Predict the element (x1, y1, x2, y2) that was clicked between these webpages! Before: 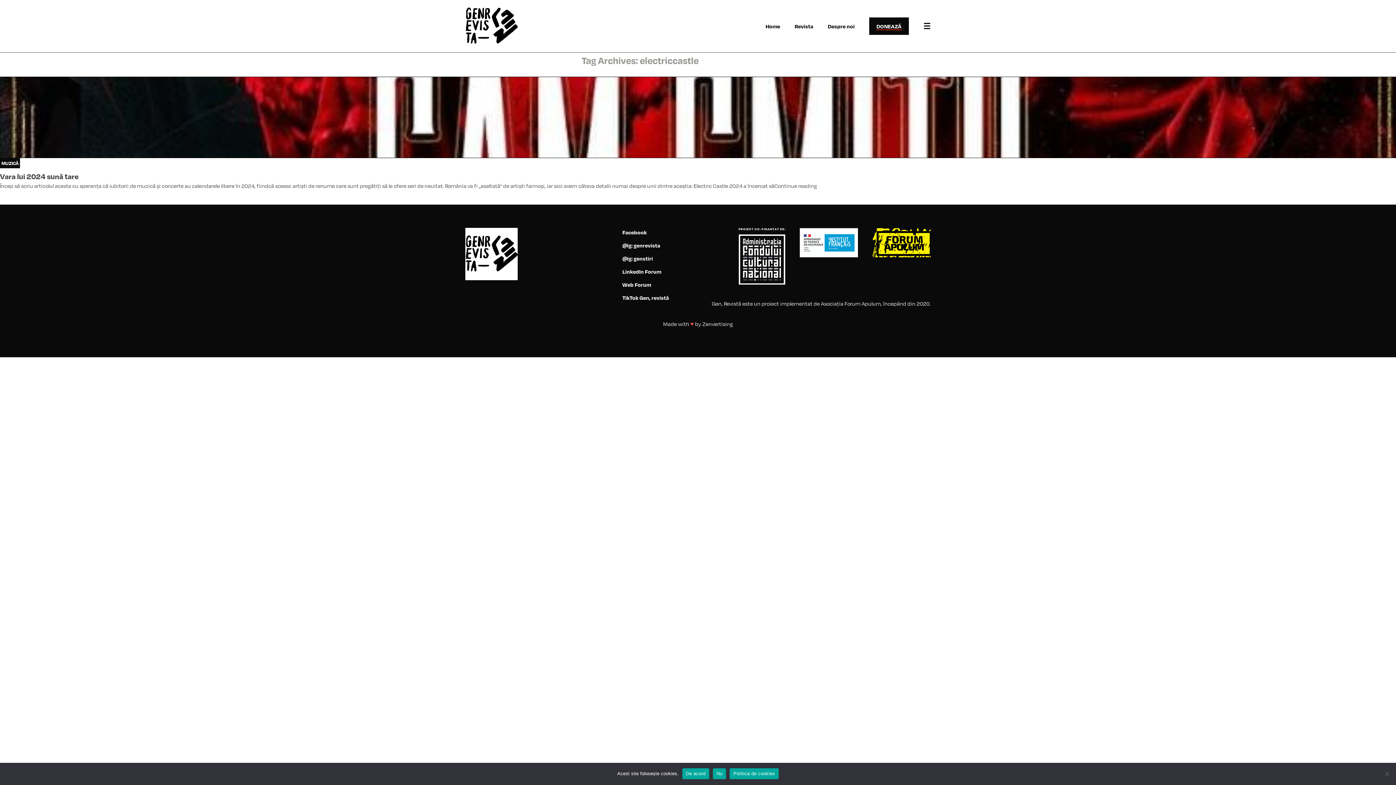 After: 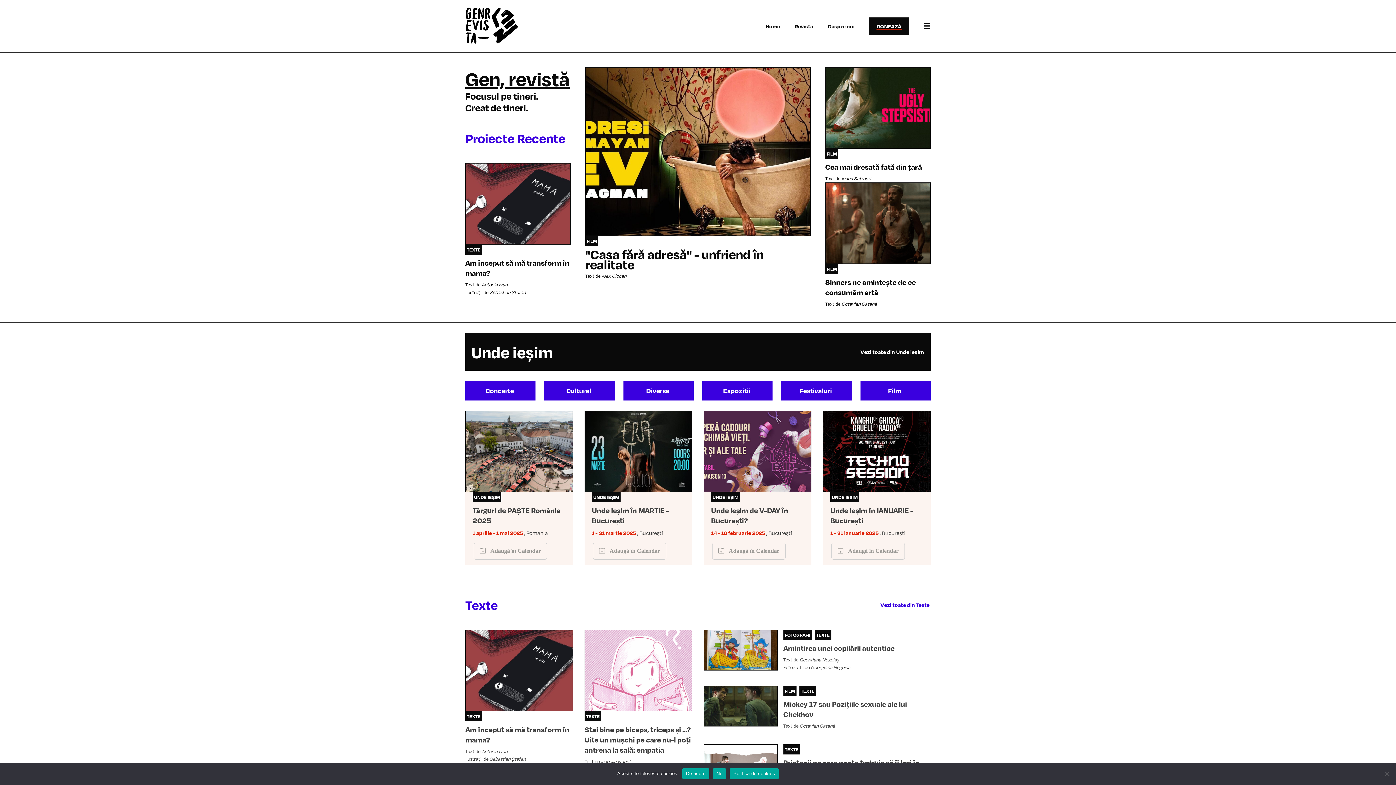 Action: bbox: (465, 228, 517, 280)